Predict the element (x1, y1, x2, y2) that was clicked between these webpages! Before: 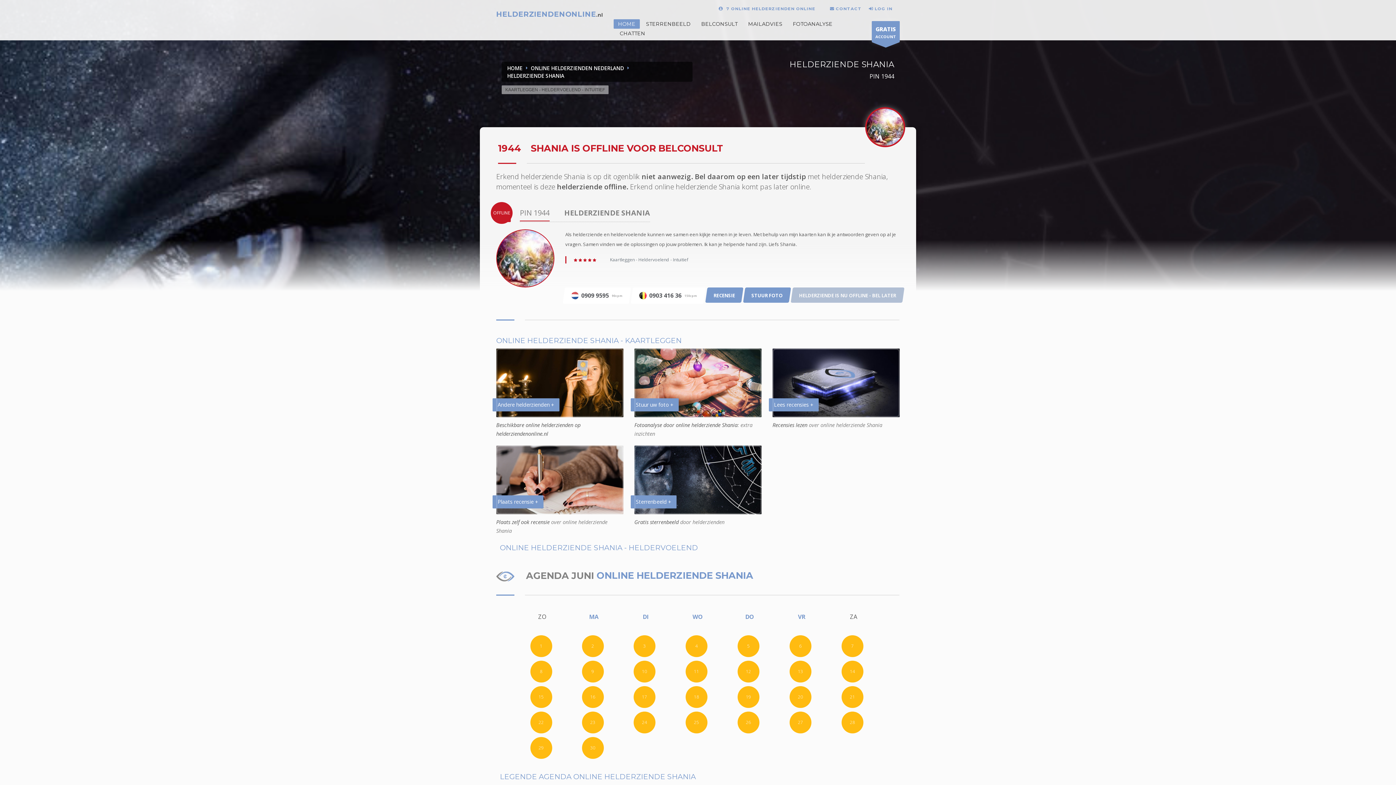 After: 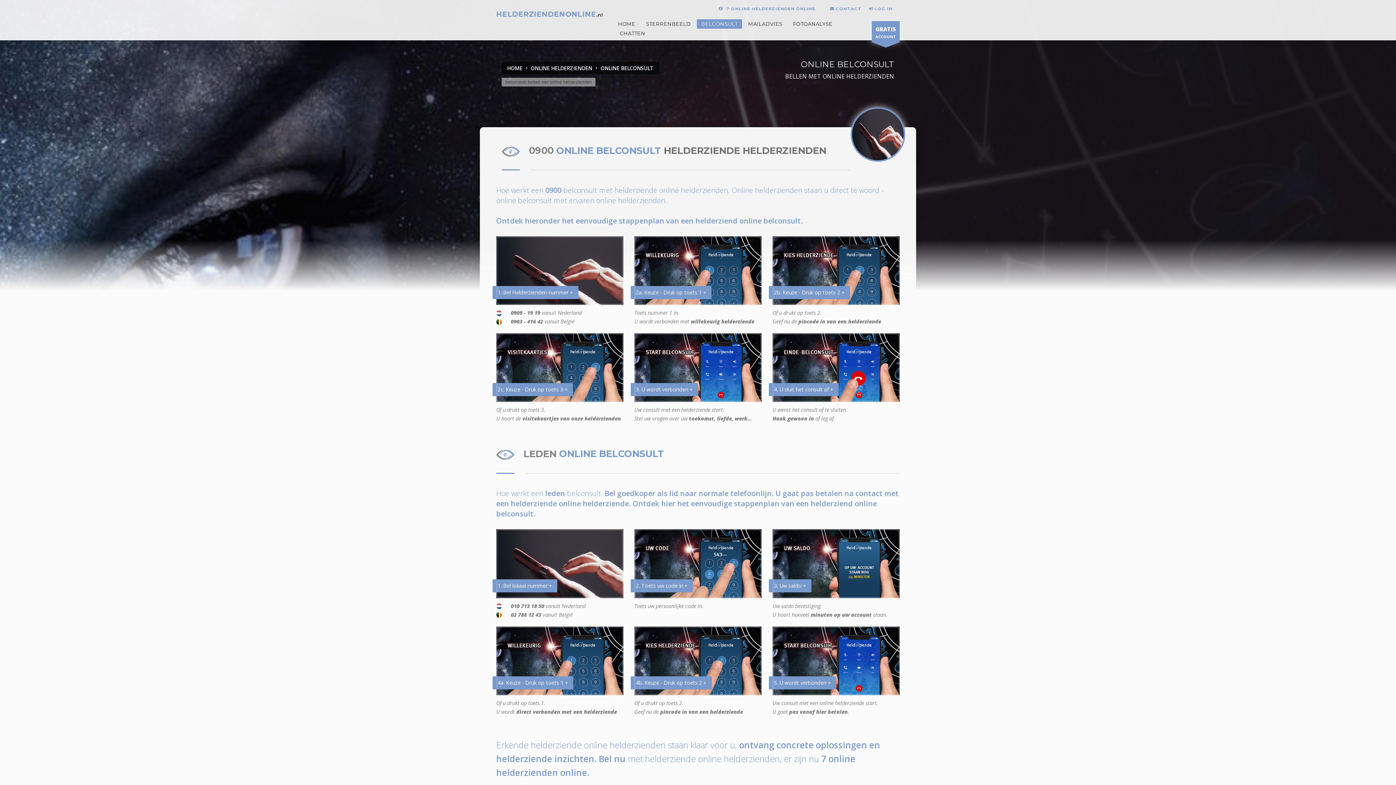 Action: label: BELCONSULT bbox: (697, 19, 742, 28)